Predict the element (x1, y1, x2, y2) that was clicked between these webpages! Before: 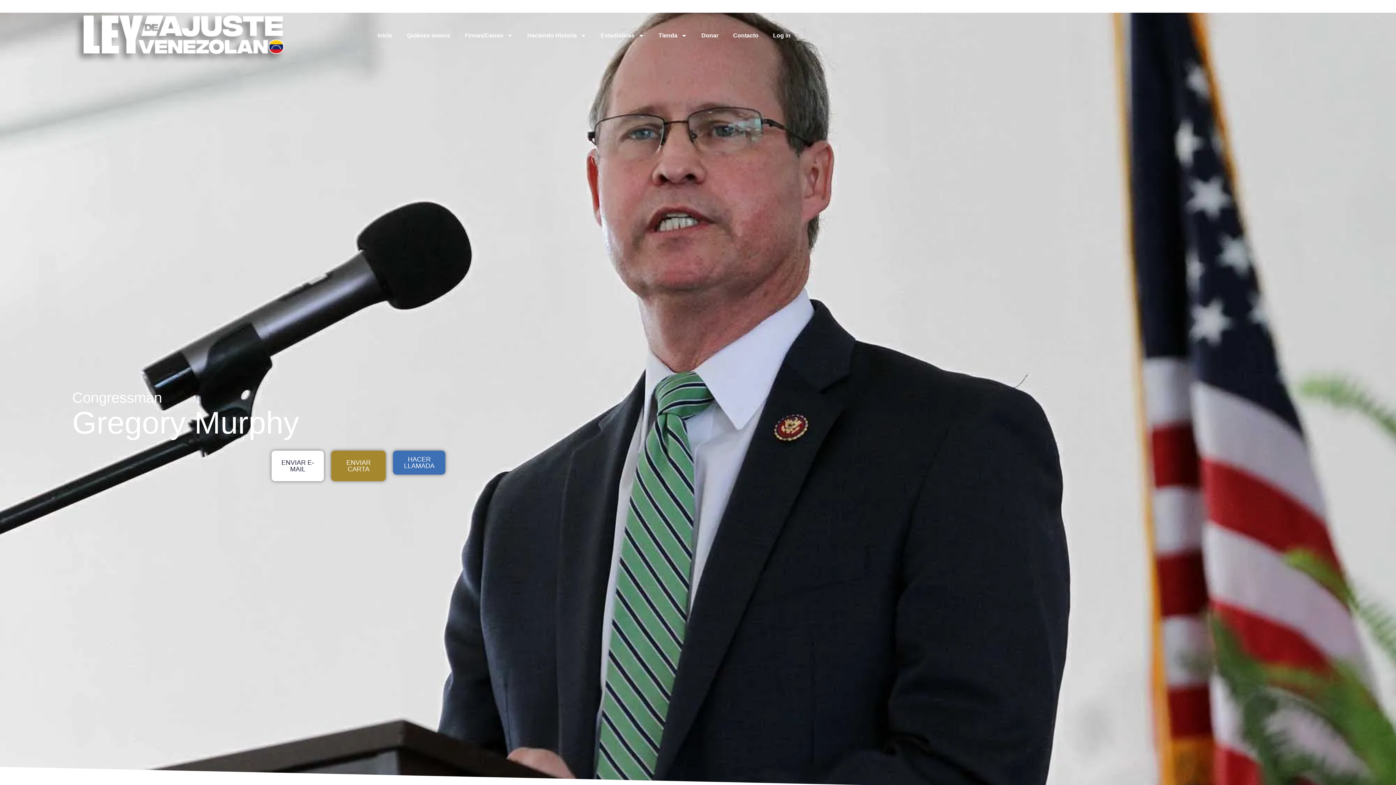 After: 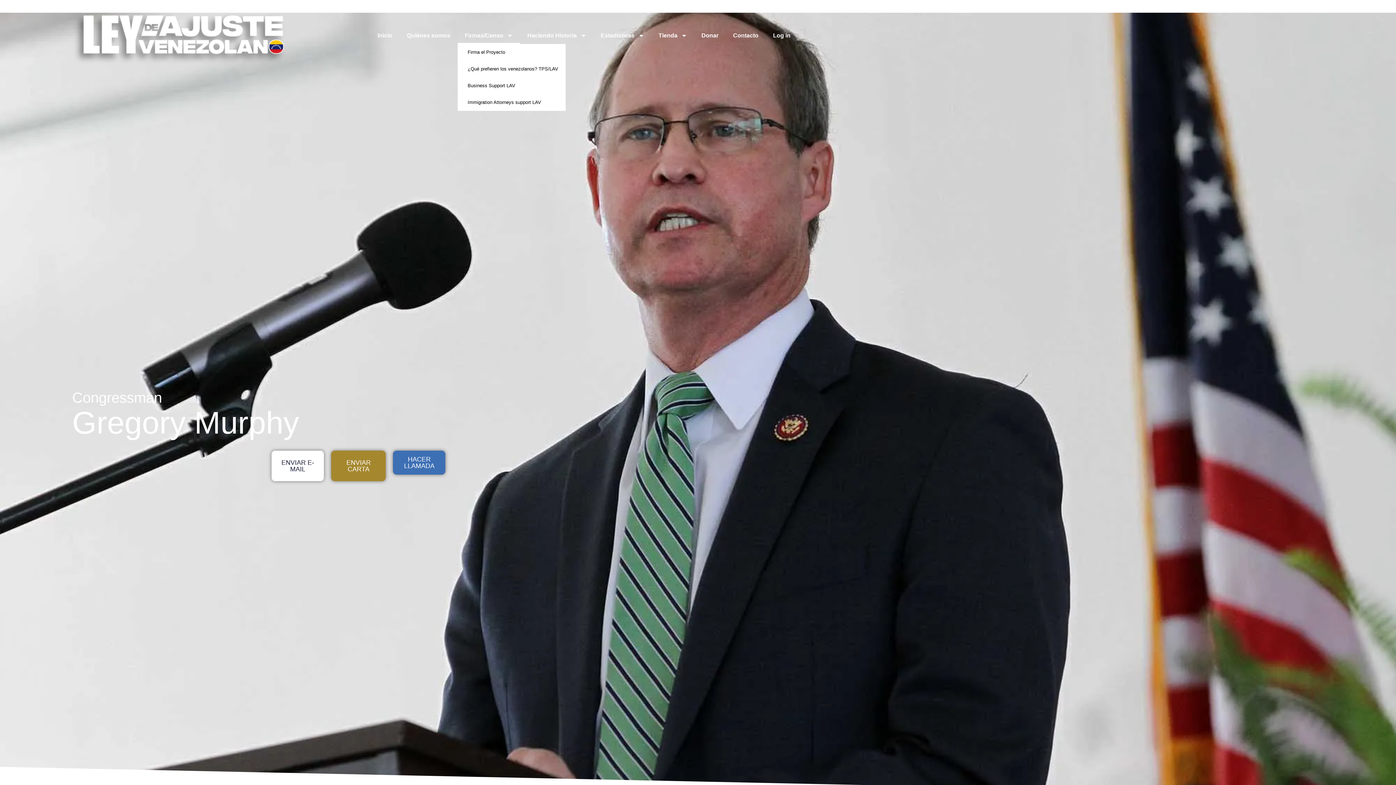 Action: label: Firmas/Censo bbox: (457, 27, 520, 43)